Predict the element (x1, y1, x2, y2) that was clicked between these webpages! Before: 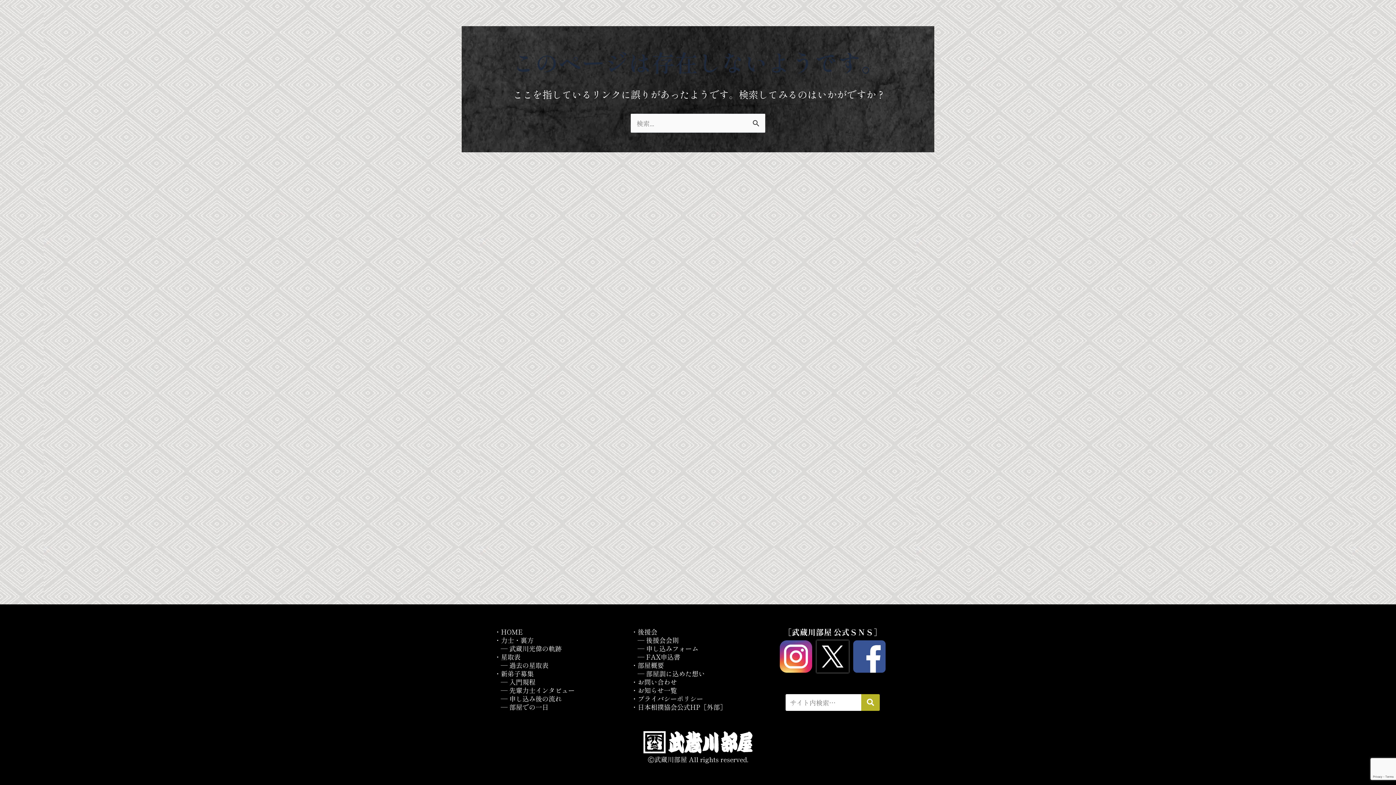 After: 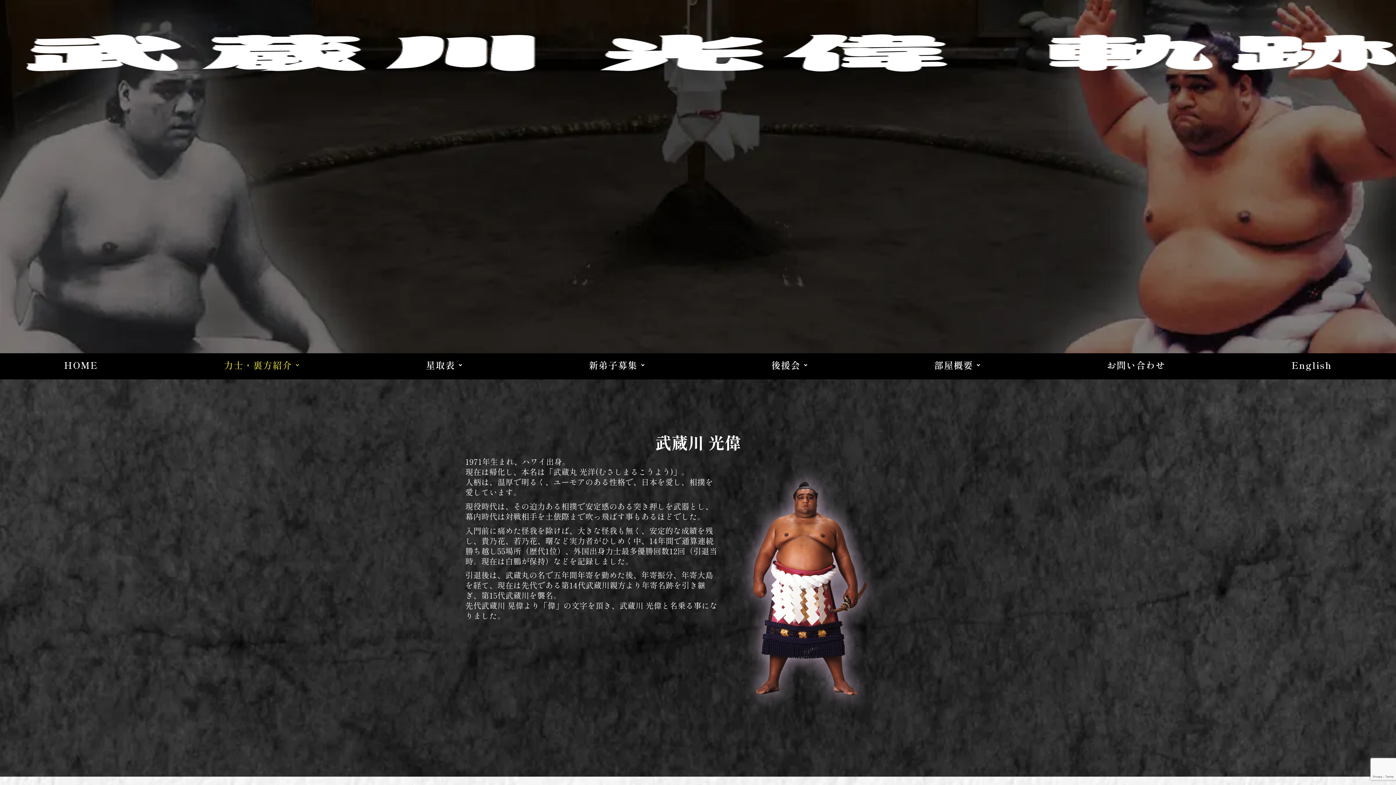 Action: bbox: (509, 643, 561, 653) label: 武蔵川光偉の軌跡